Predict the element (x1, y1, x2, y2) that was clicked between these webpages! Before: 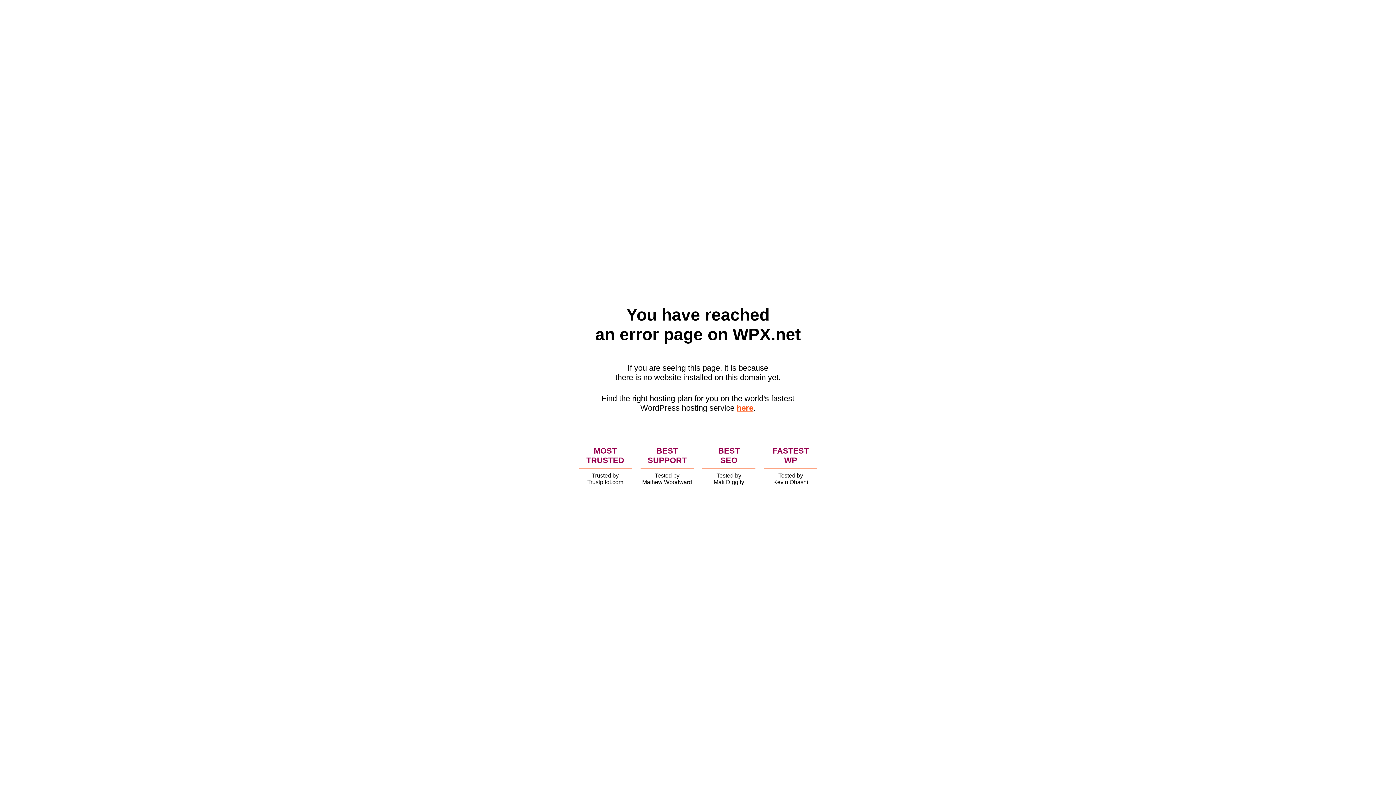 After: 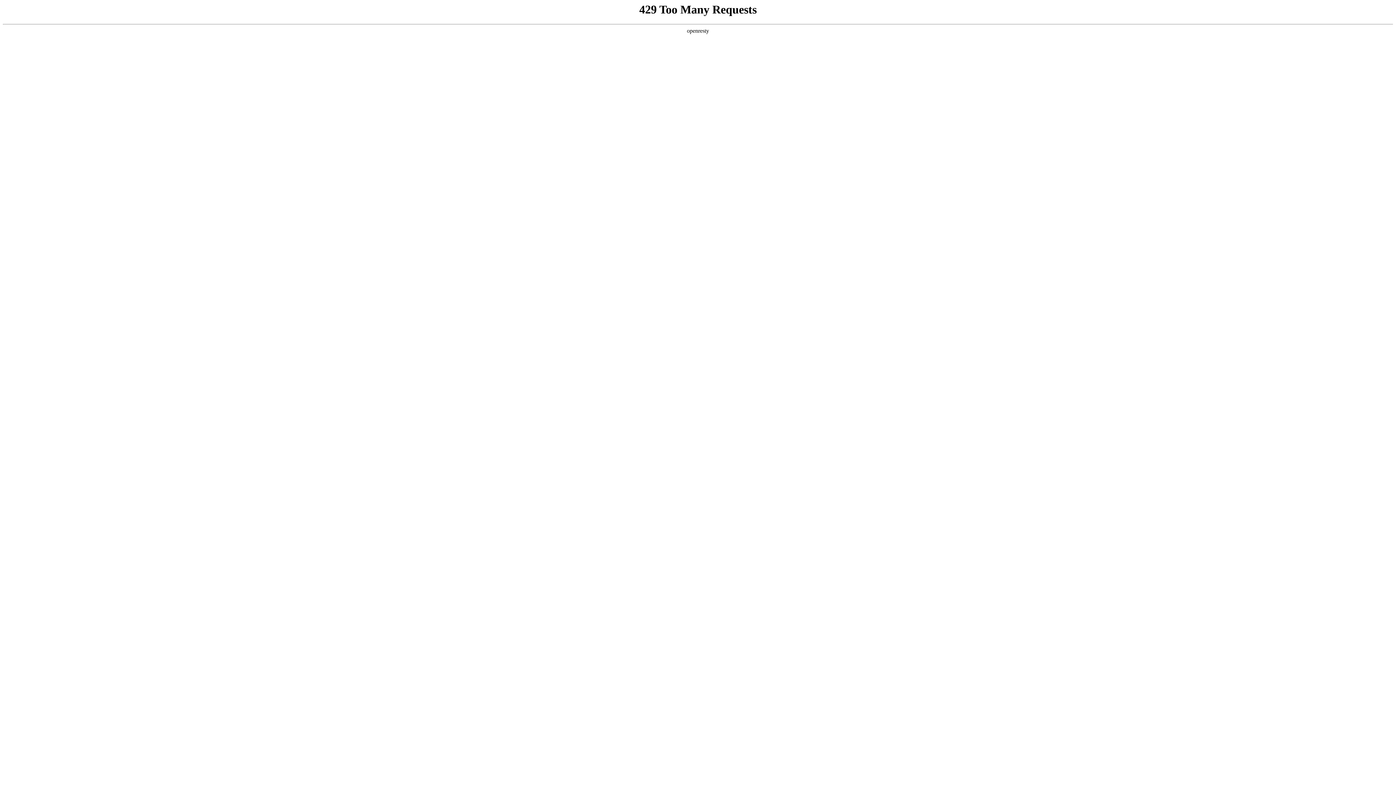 Action: bbox: (736, 403, 753, 412) label: here